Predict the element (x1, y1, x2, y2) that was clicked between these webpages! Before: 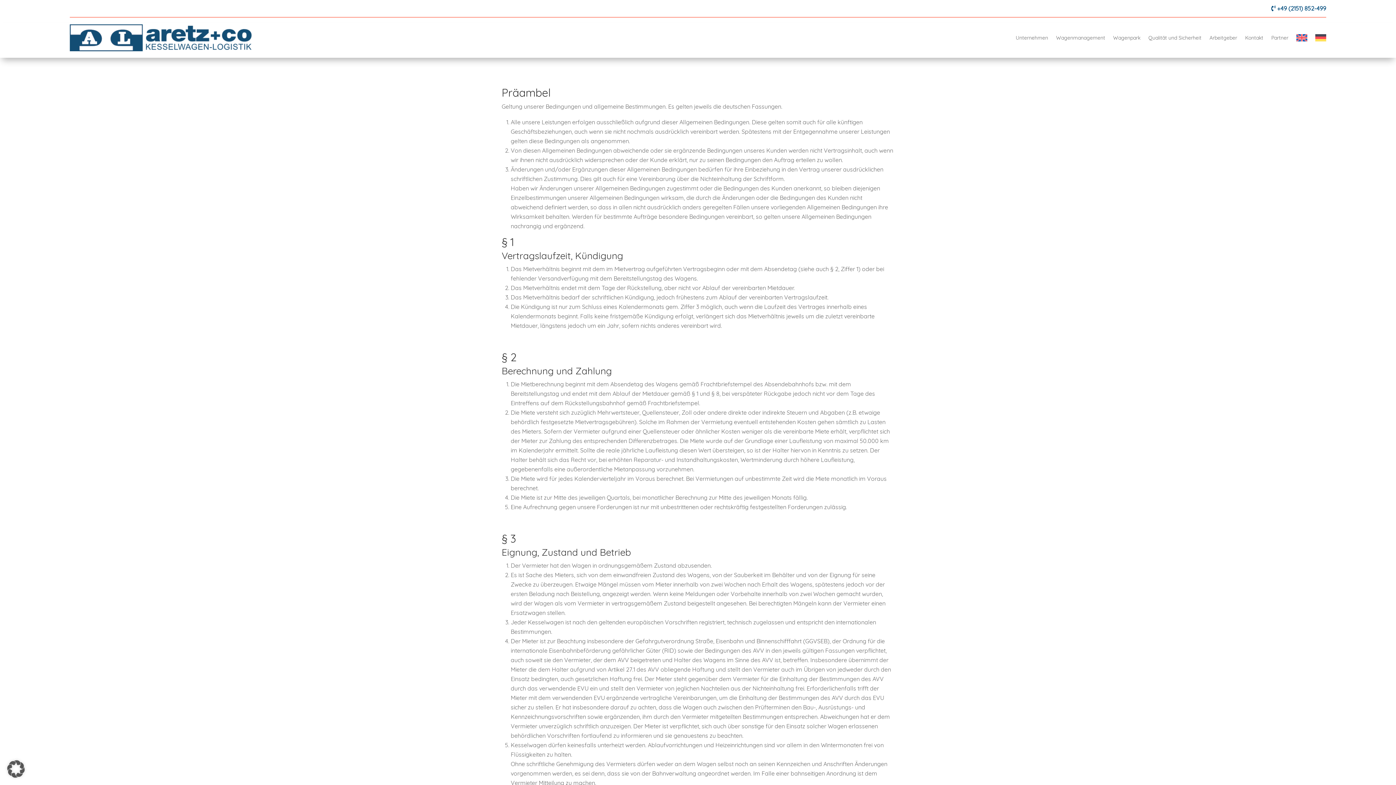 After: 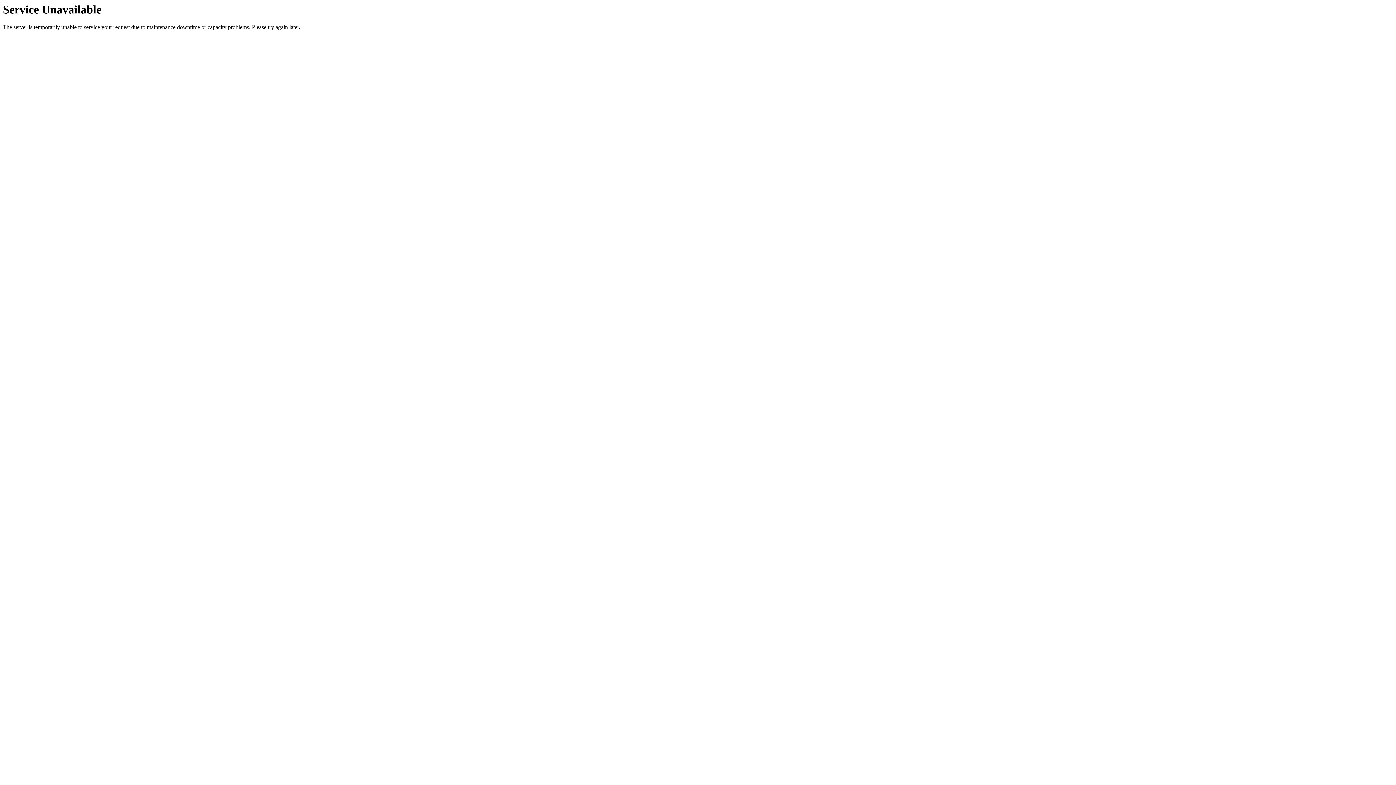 Action: bbox: (69, 24, 251, 51)